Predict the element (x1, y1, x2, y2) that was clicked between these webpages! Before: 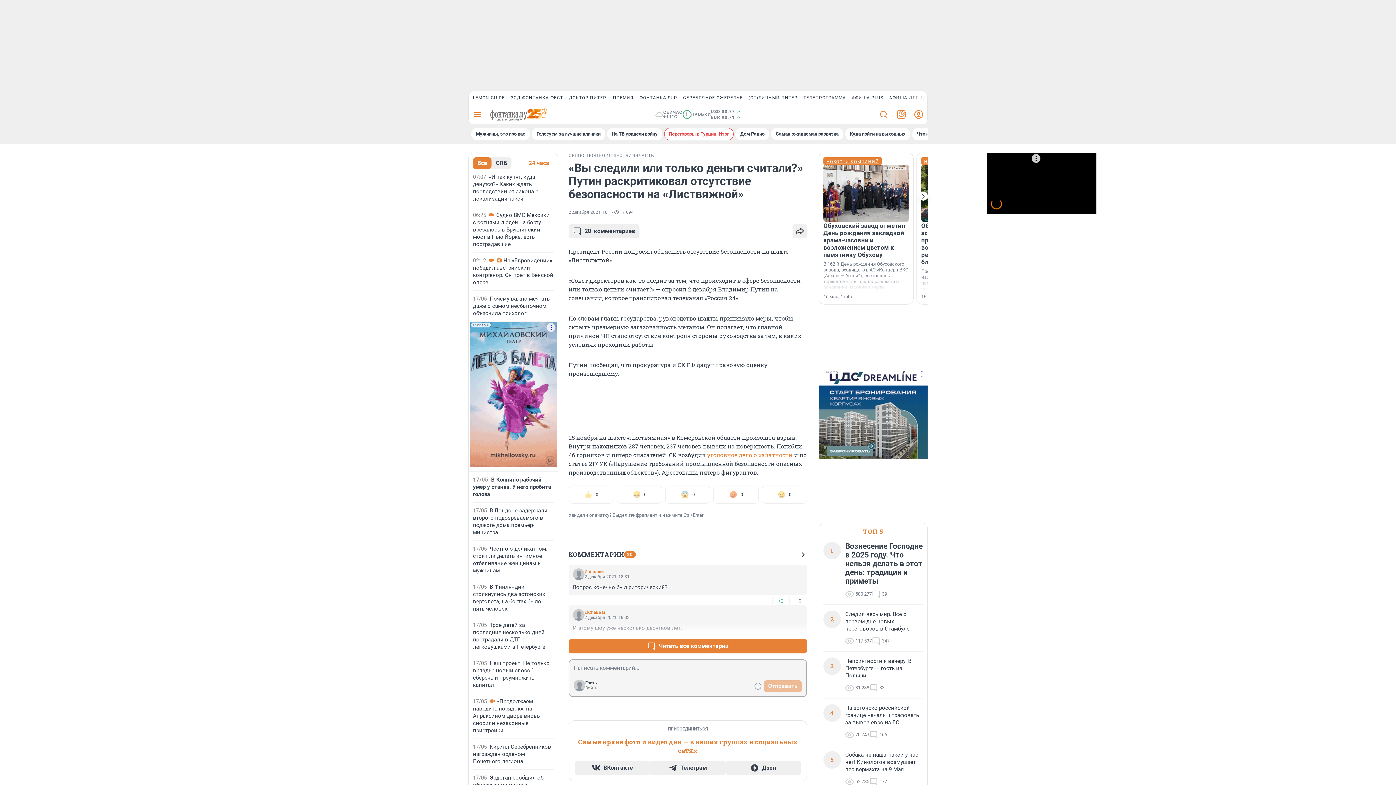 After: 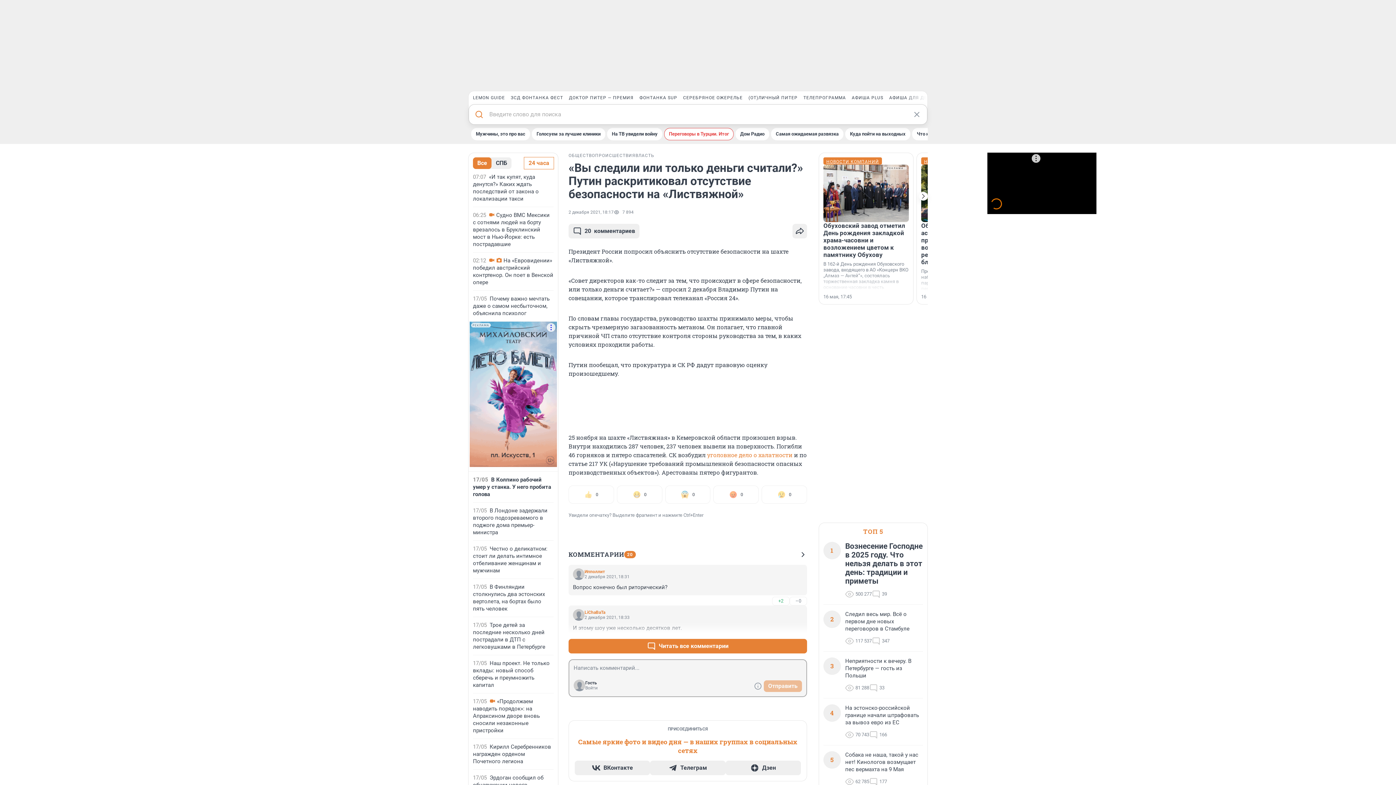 Action: bbox: (875, 104, 892, 124)